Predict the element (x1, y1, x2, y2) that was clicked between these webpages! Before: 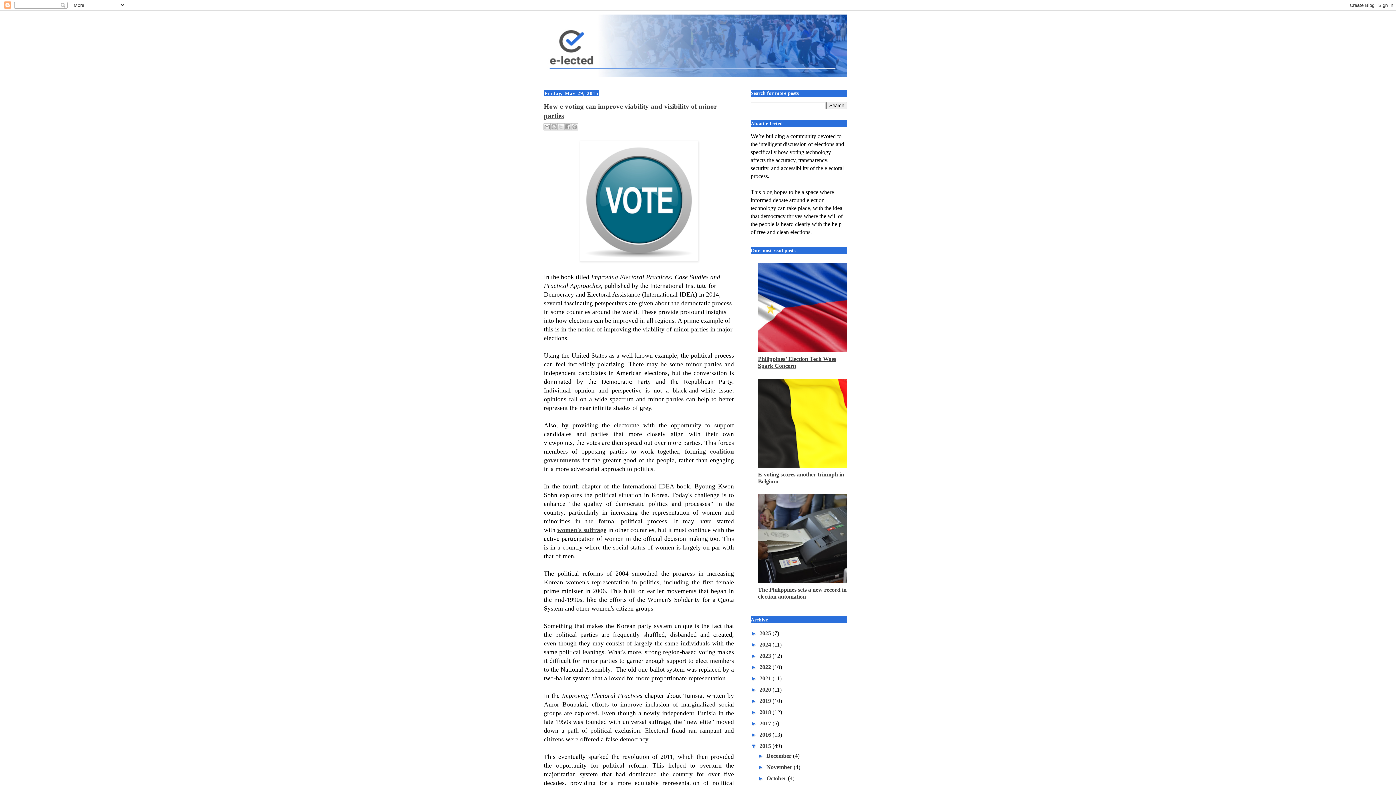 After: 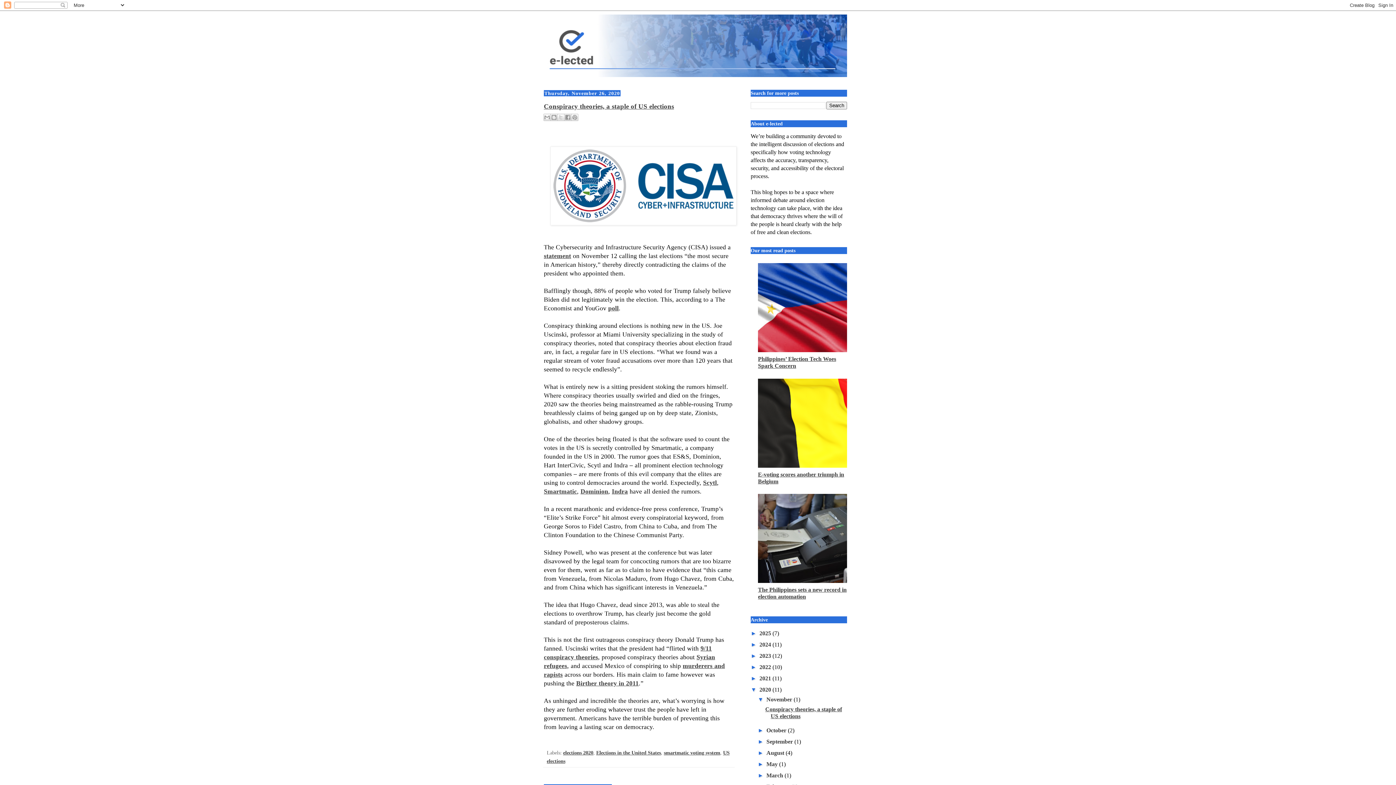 Action: bbox: (759, 686, 772, 692) label: 2020 